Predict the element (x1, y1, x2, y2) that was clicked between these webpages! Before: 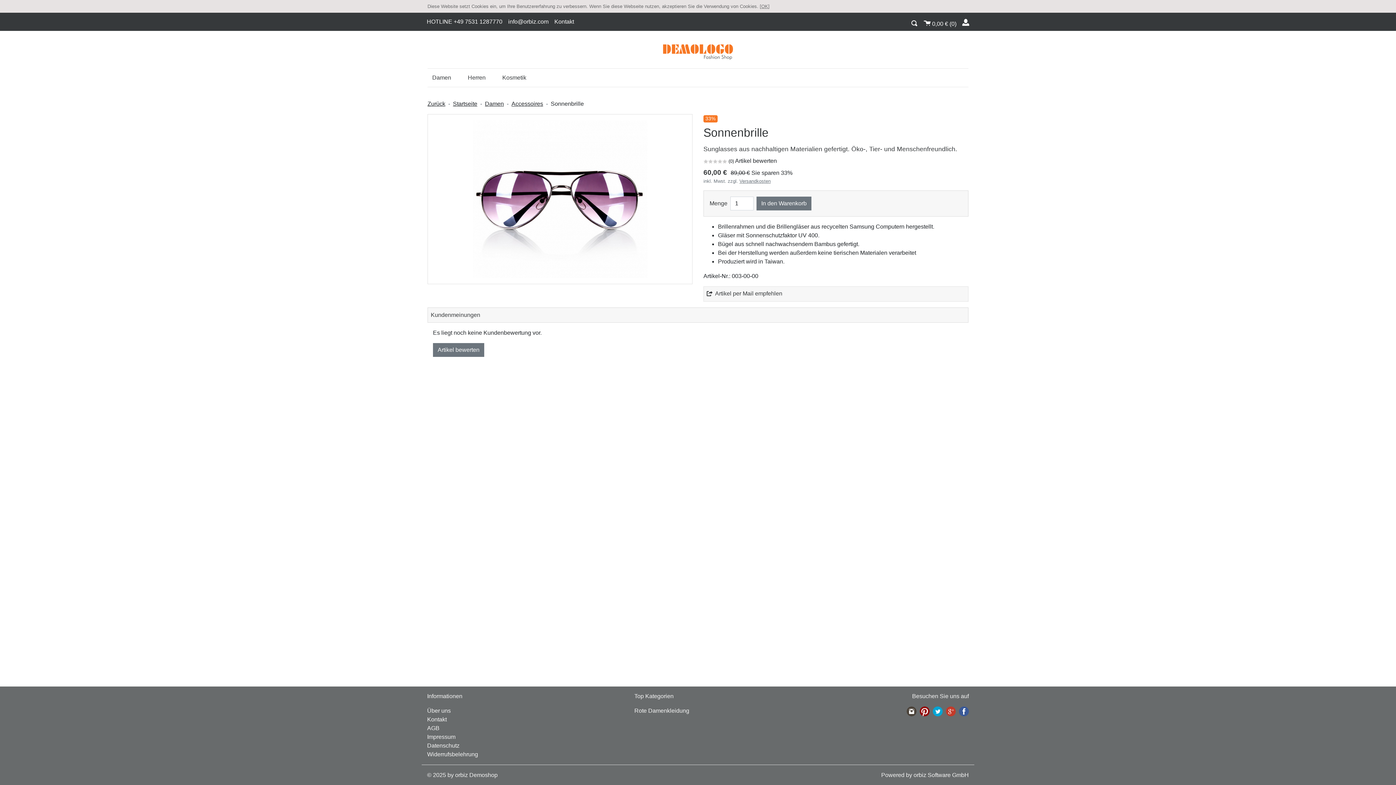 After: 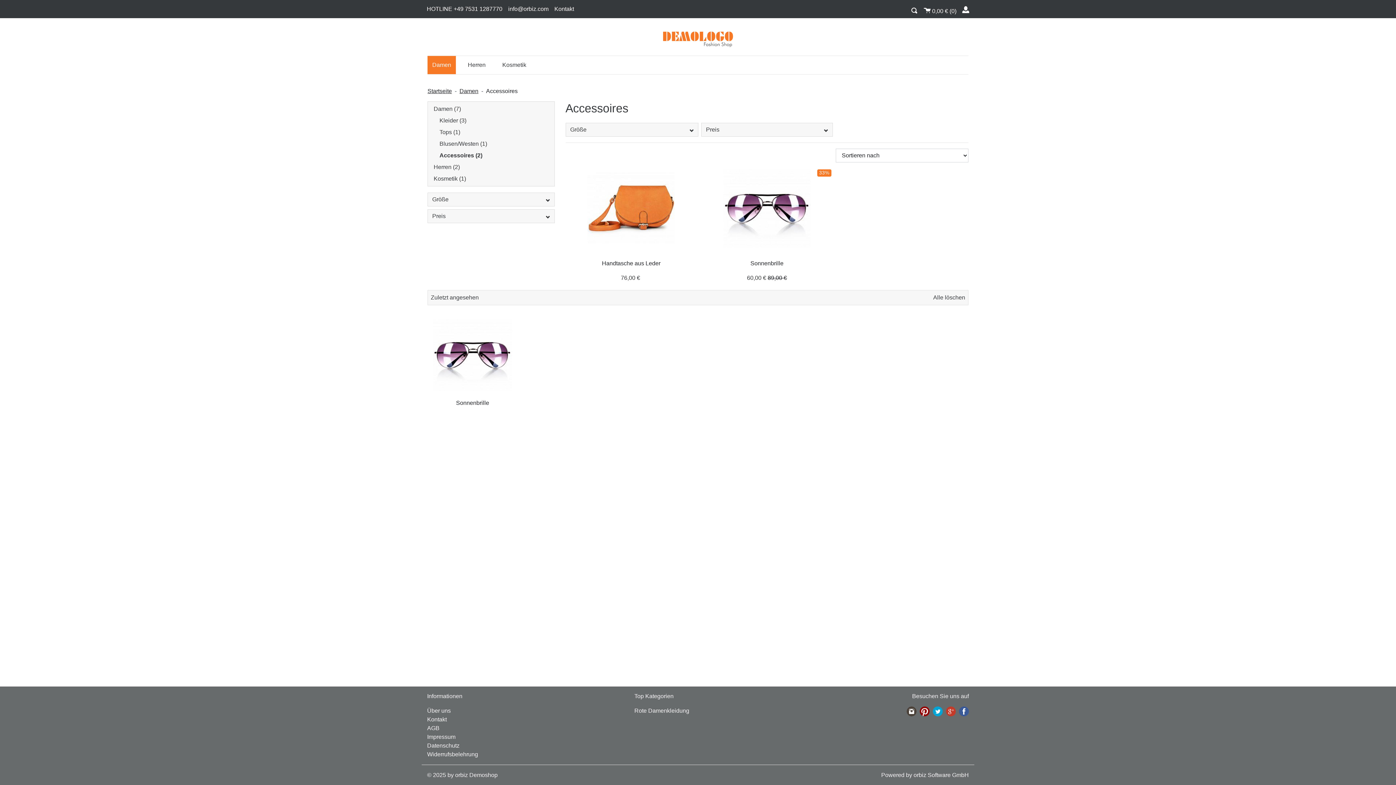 Action: bbox: (511, 100, 543, 106) label: Accessoires